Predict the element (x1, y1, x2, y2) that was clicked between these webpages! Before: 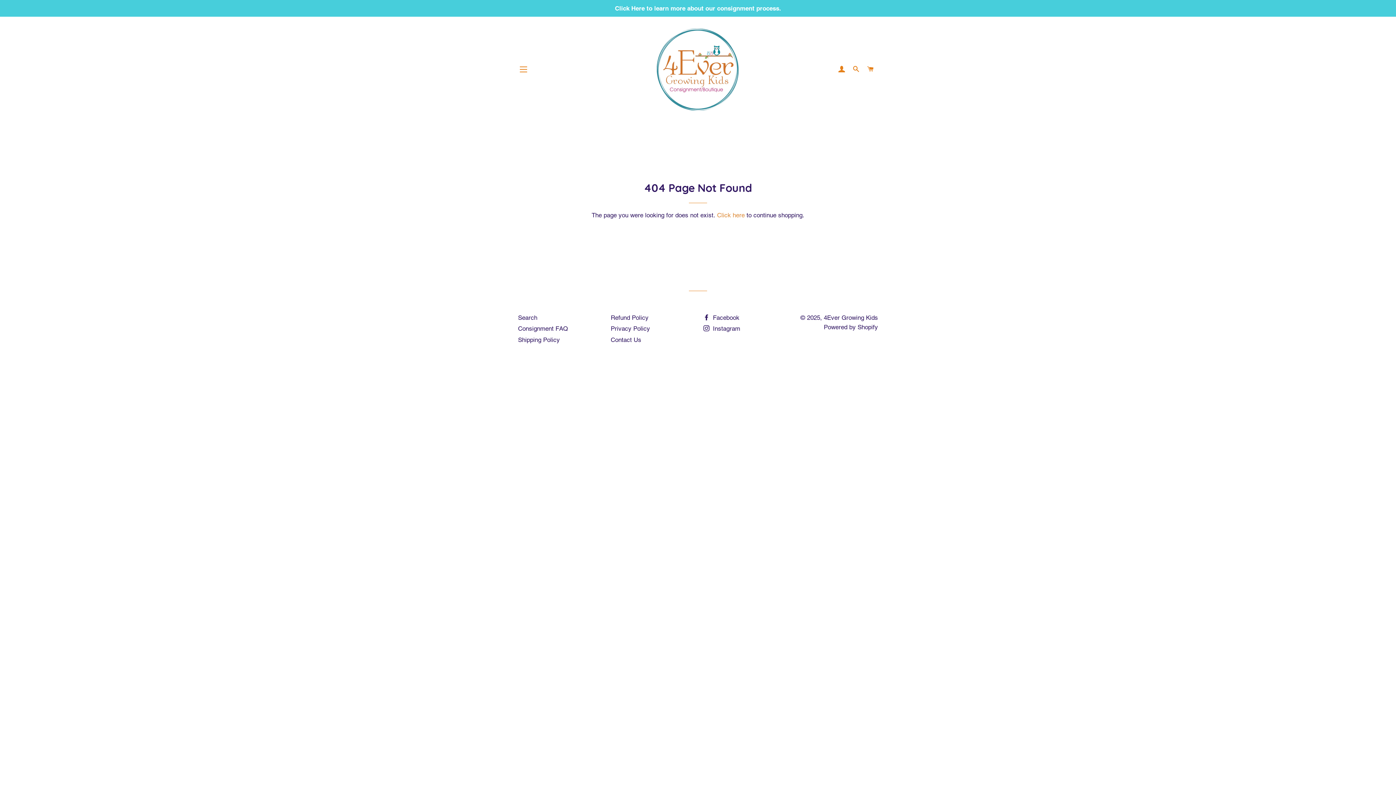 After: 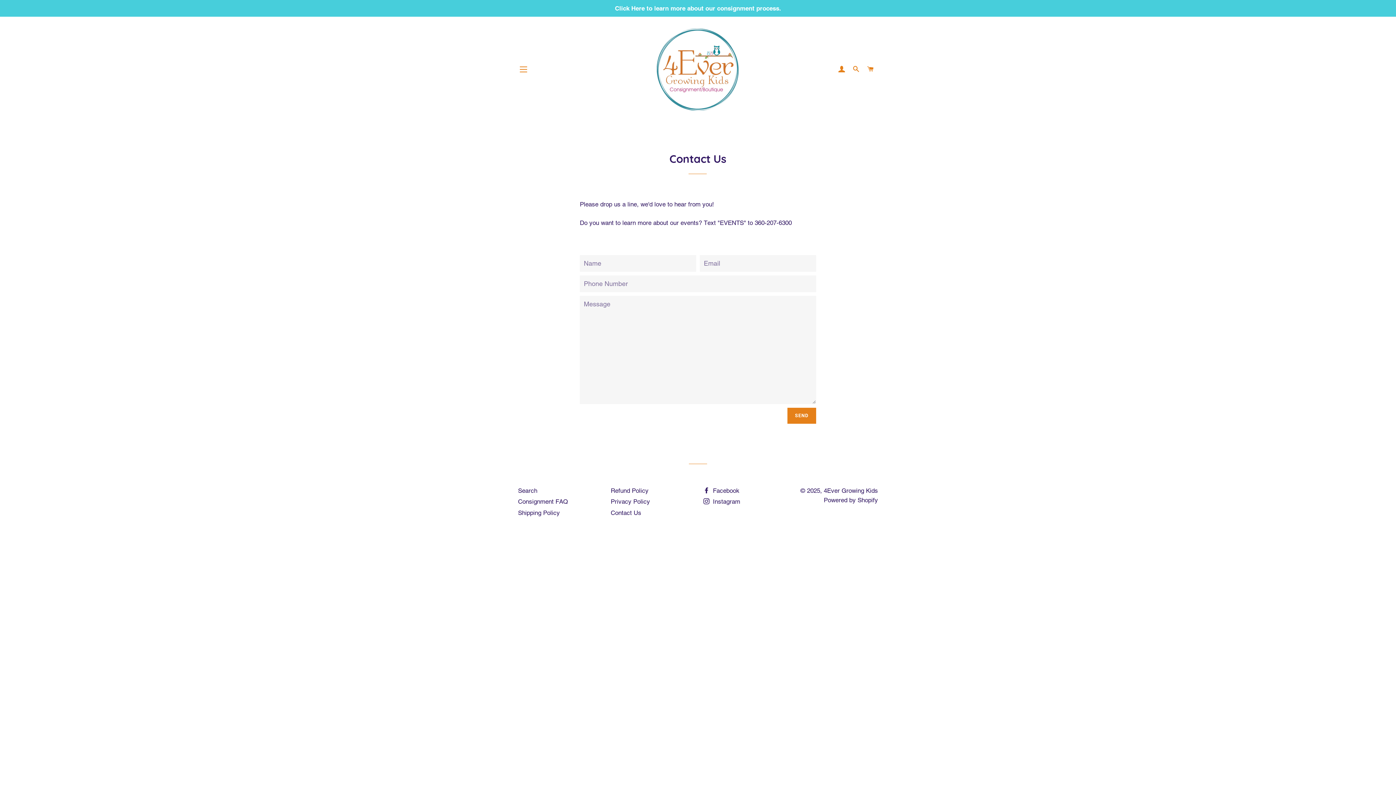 Action: label: Contact Us bbox: (610, 336, 641, 343)